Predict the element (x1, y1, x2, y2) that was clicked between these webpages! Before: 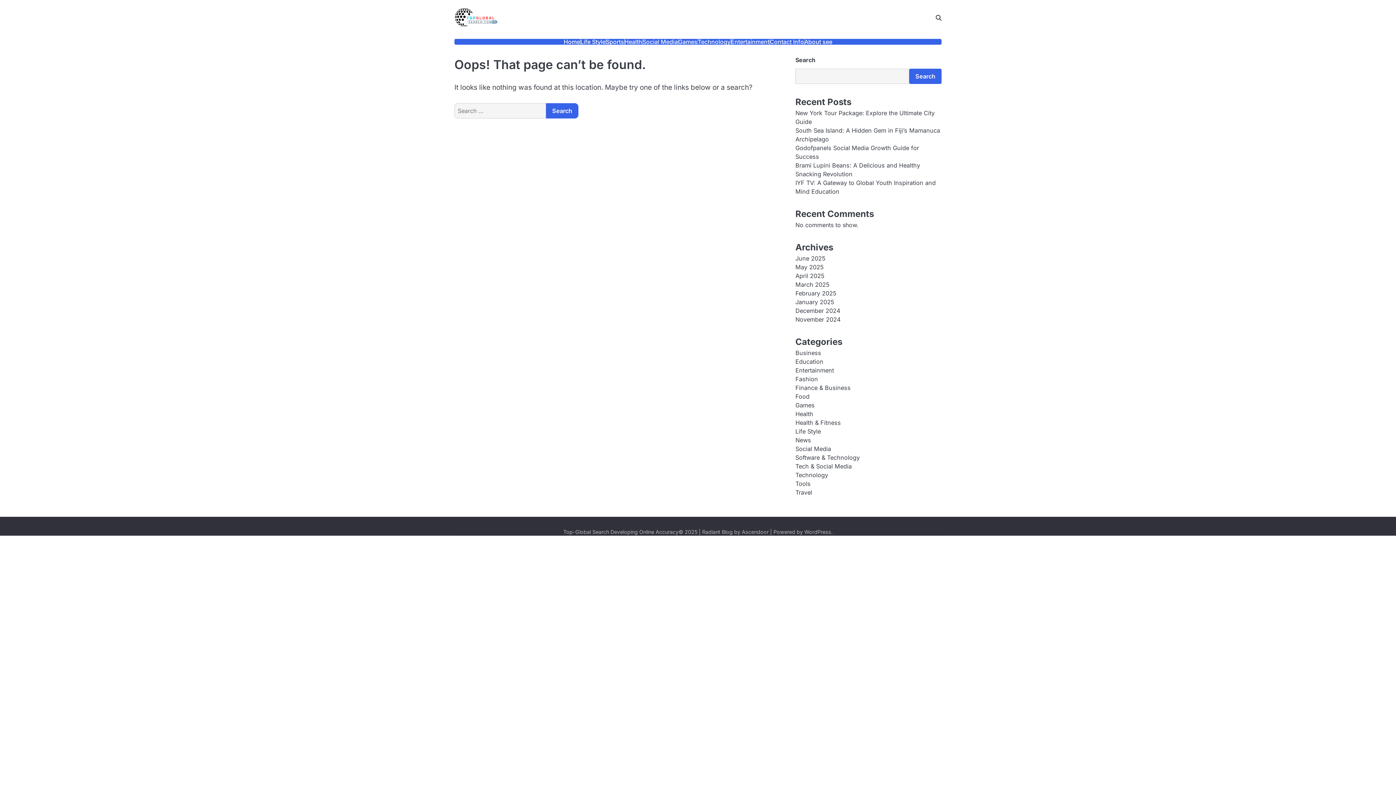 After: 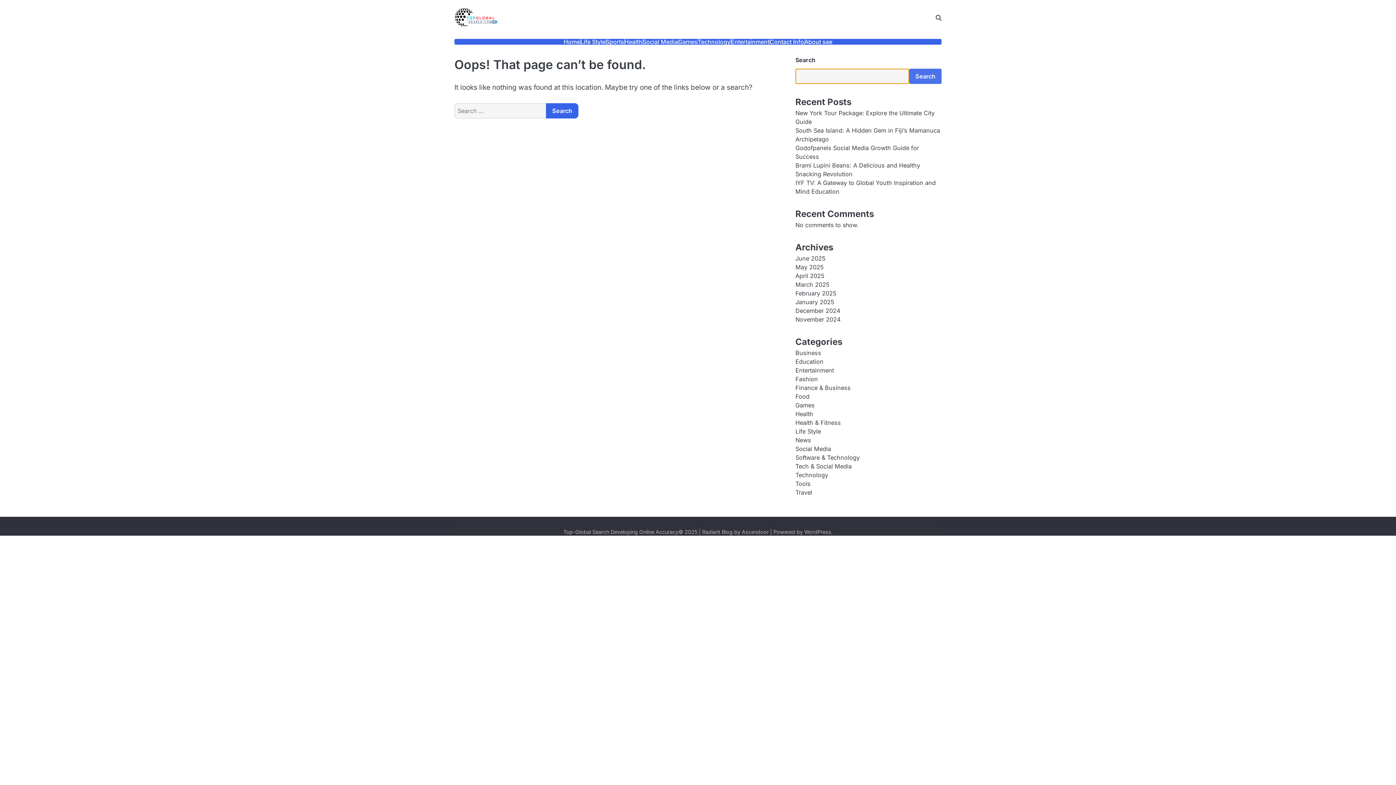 Action: bbox: (909, 68, 941, 84) label: Search